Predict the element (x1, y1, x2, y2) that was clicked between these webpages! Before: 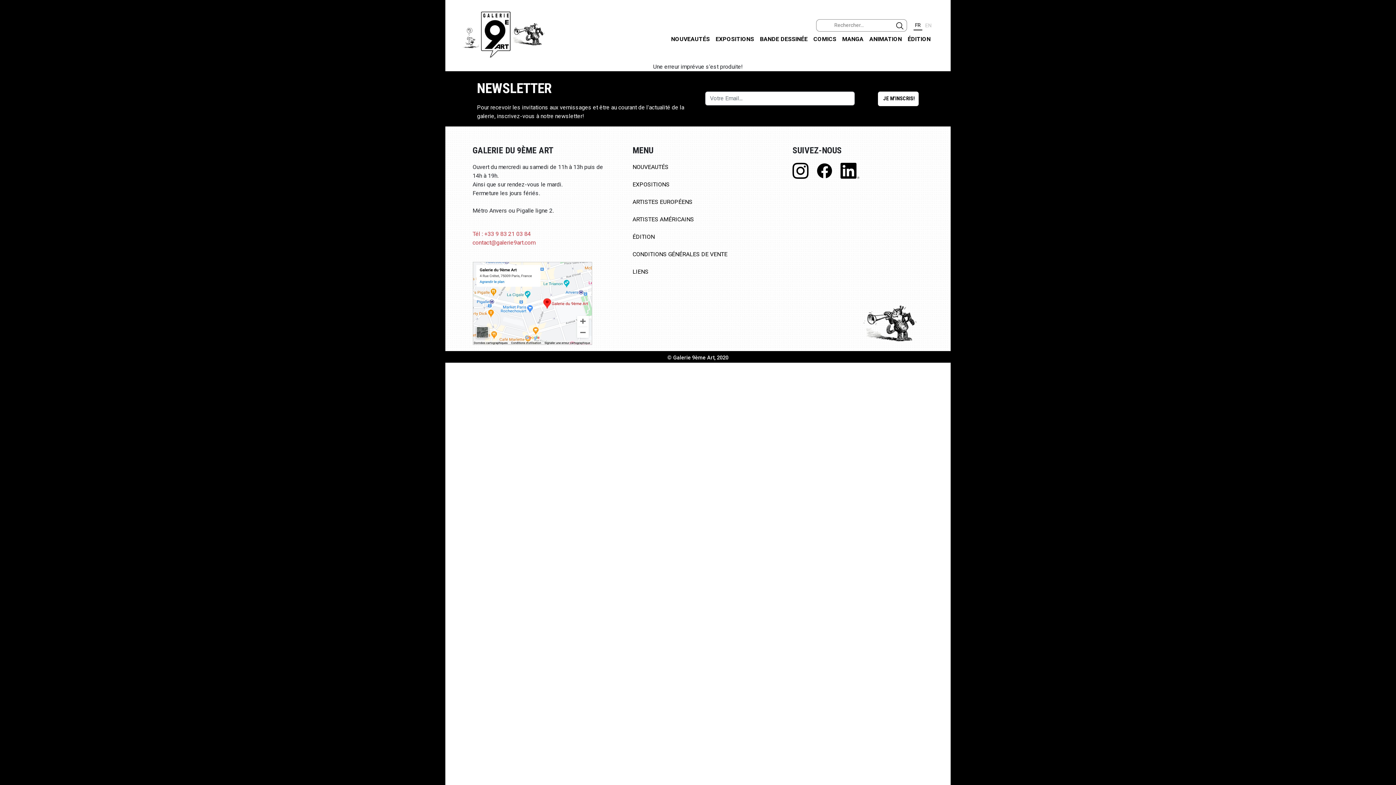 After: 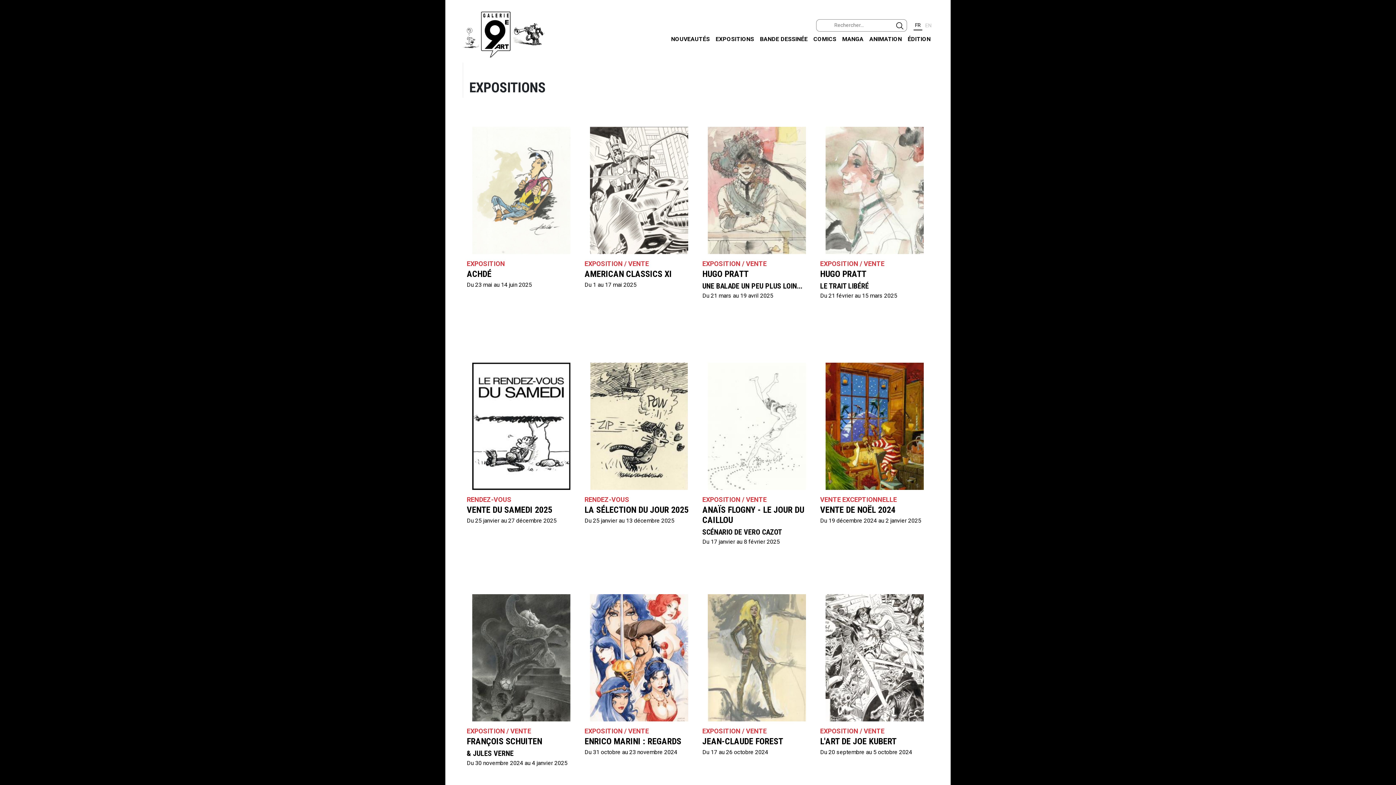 Action: label: EXPOSITIONS bbox: (632, 180, 669, 187)